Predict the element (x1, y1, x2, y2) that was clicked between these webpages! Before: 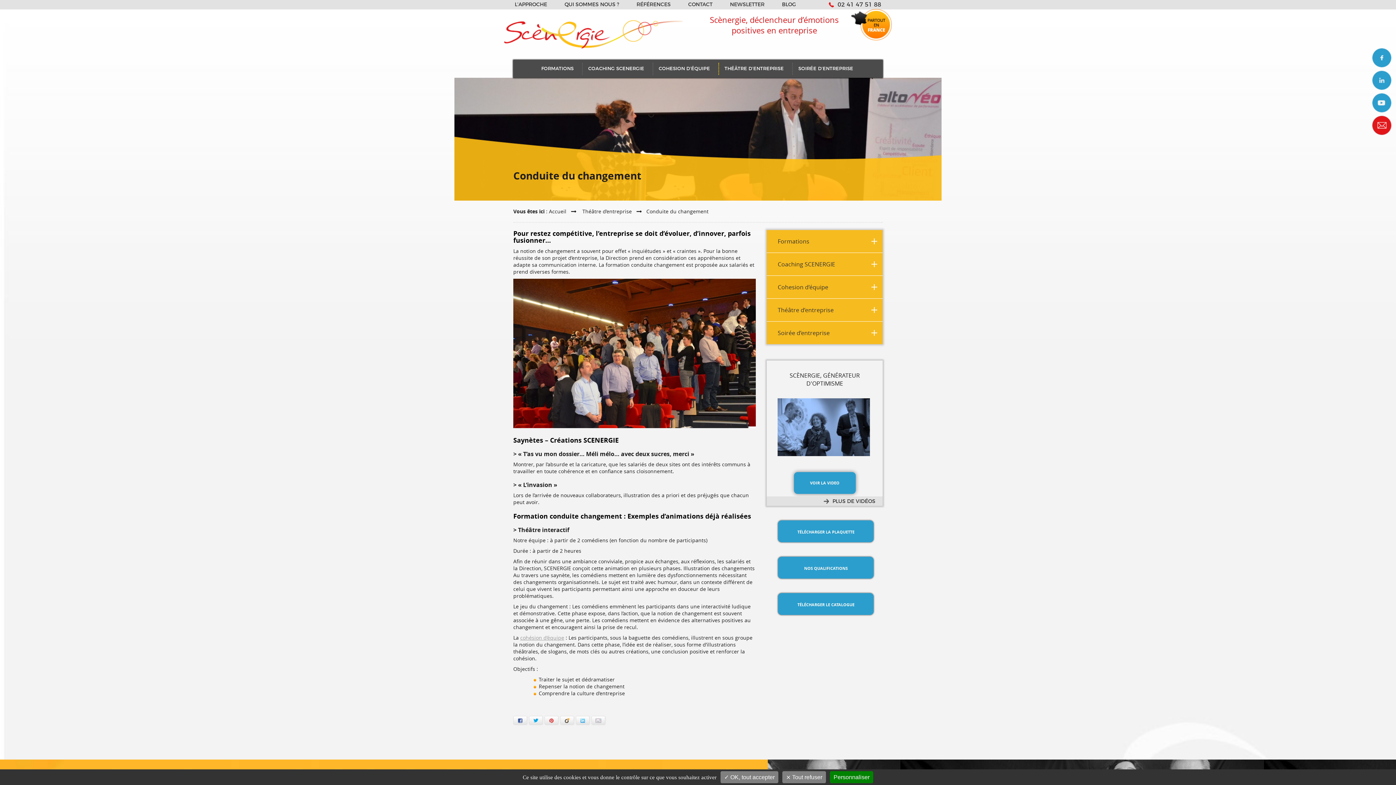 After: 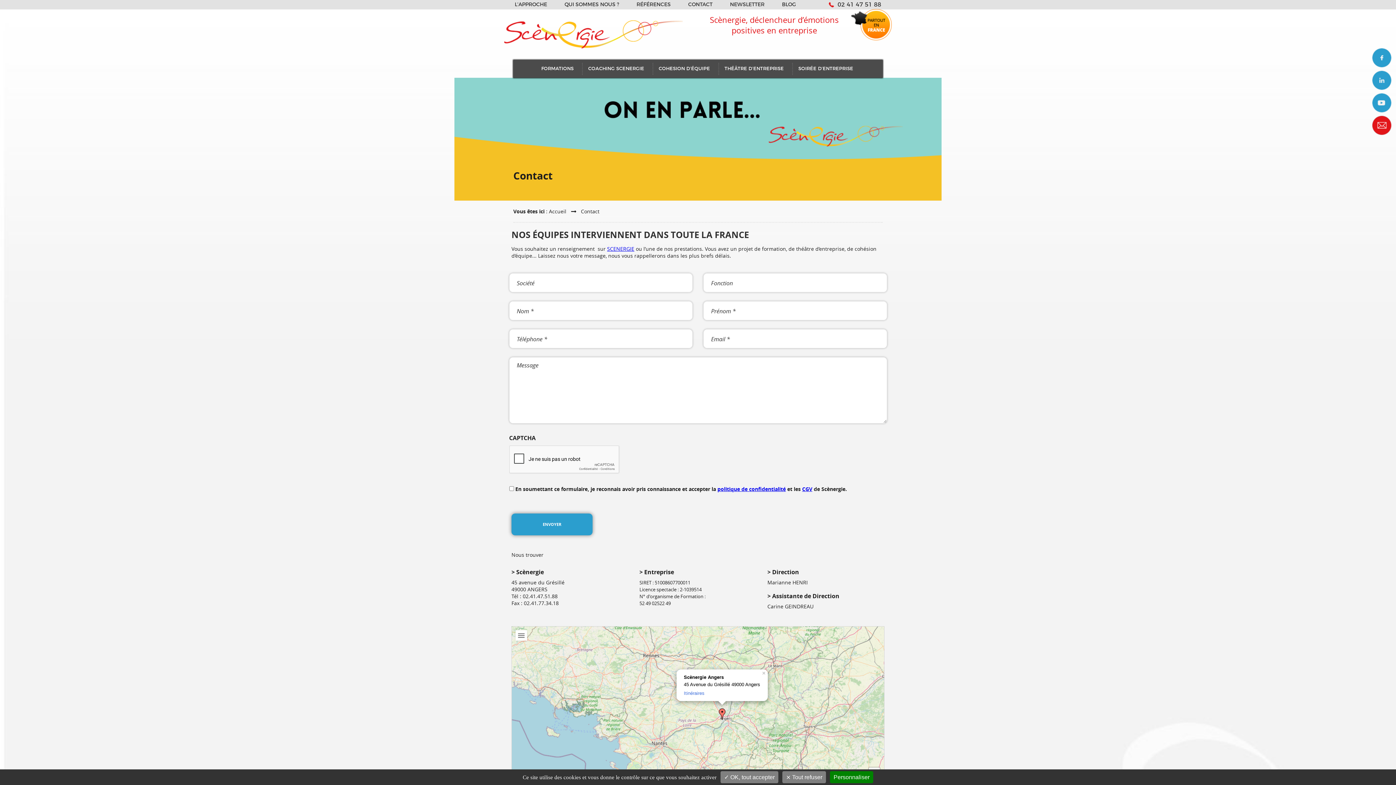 Action: label: contact bbox: (1371, 114, 1392, 136)